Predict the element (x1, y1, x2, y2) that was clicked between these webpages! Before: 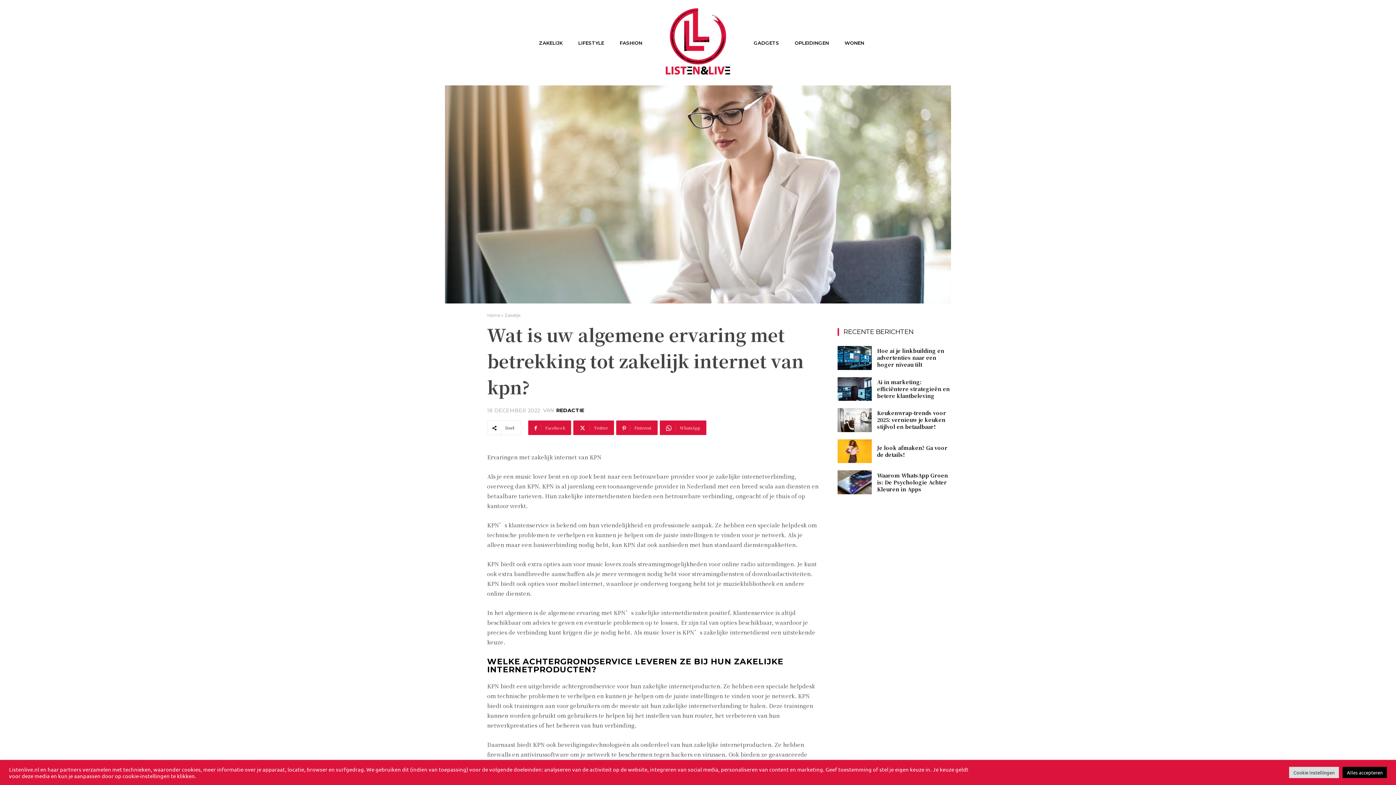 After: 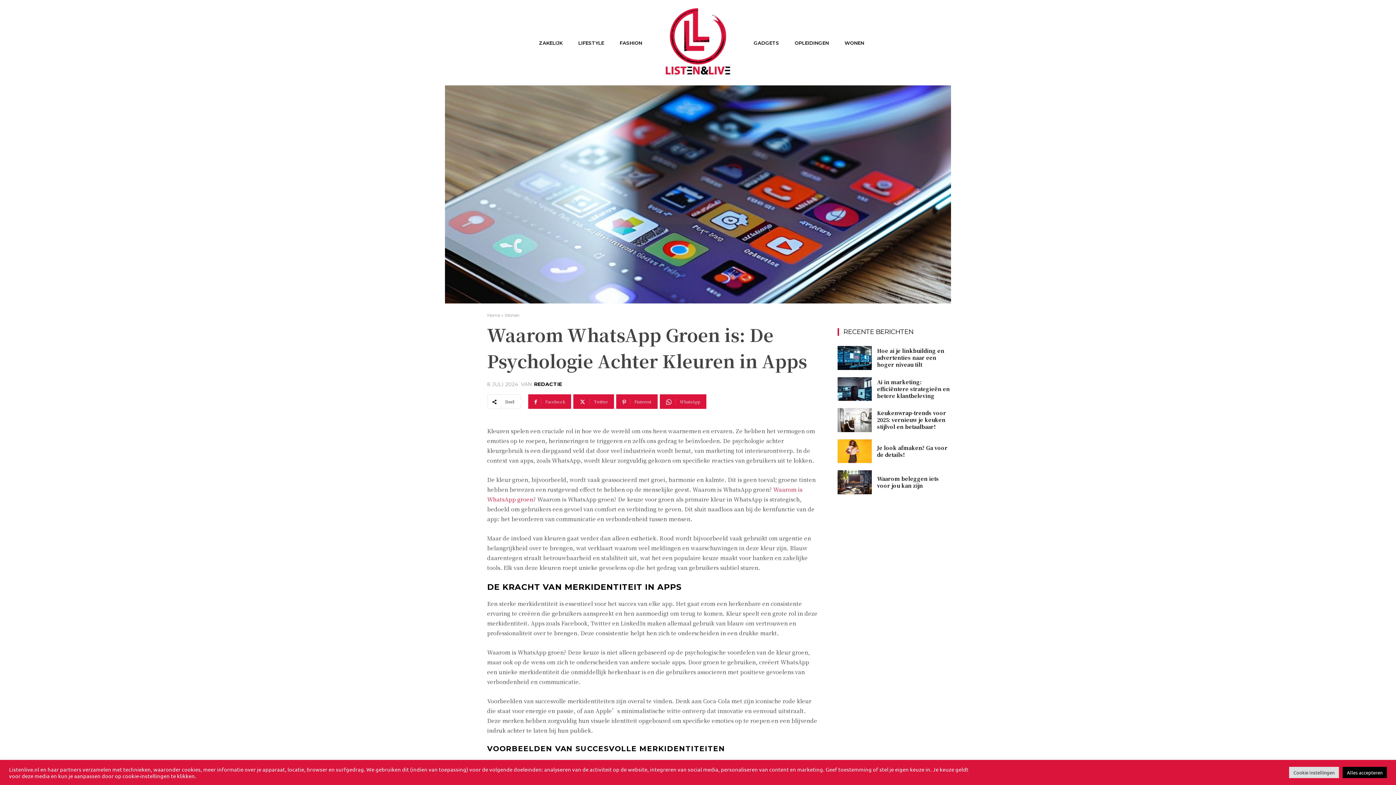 Action: label: Waarom WhatsApp Groen is: De Psychologie Achter Kleuren in Apps bbox: (877, 471, 948, 492)